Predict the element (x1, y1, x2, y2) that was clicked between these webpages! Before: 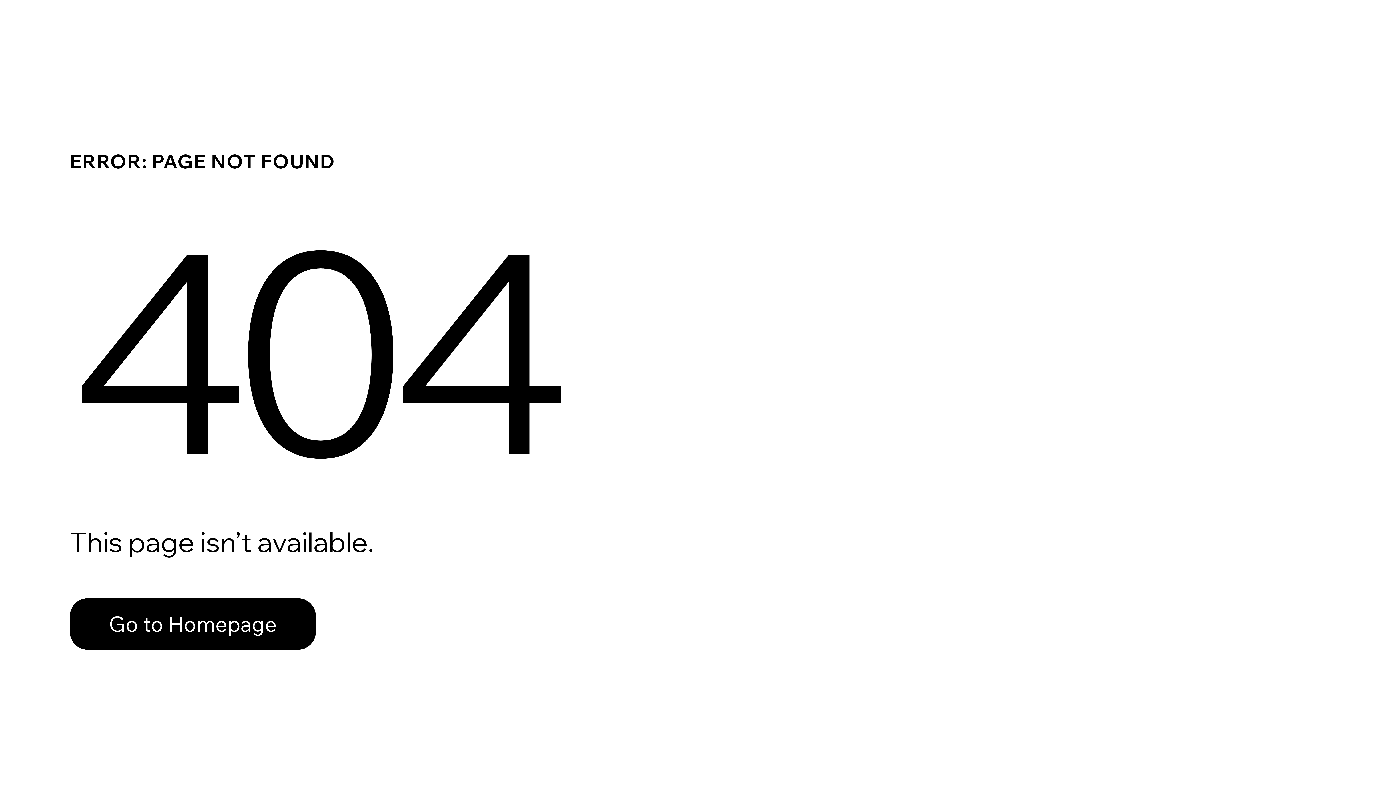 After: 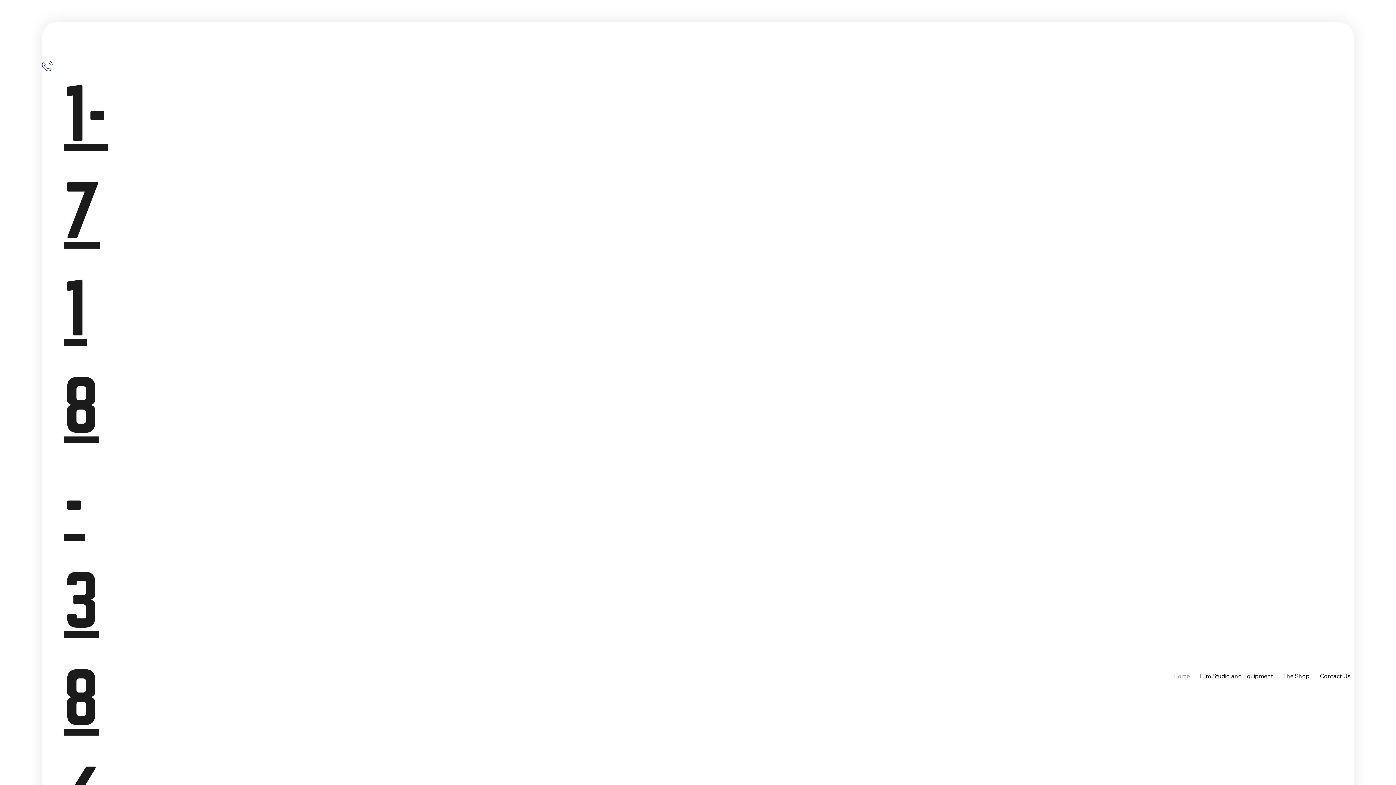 Action: label: Go to Homepage bbox: (69, 598, 316, 650)